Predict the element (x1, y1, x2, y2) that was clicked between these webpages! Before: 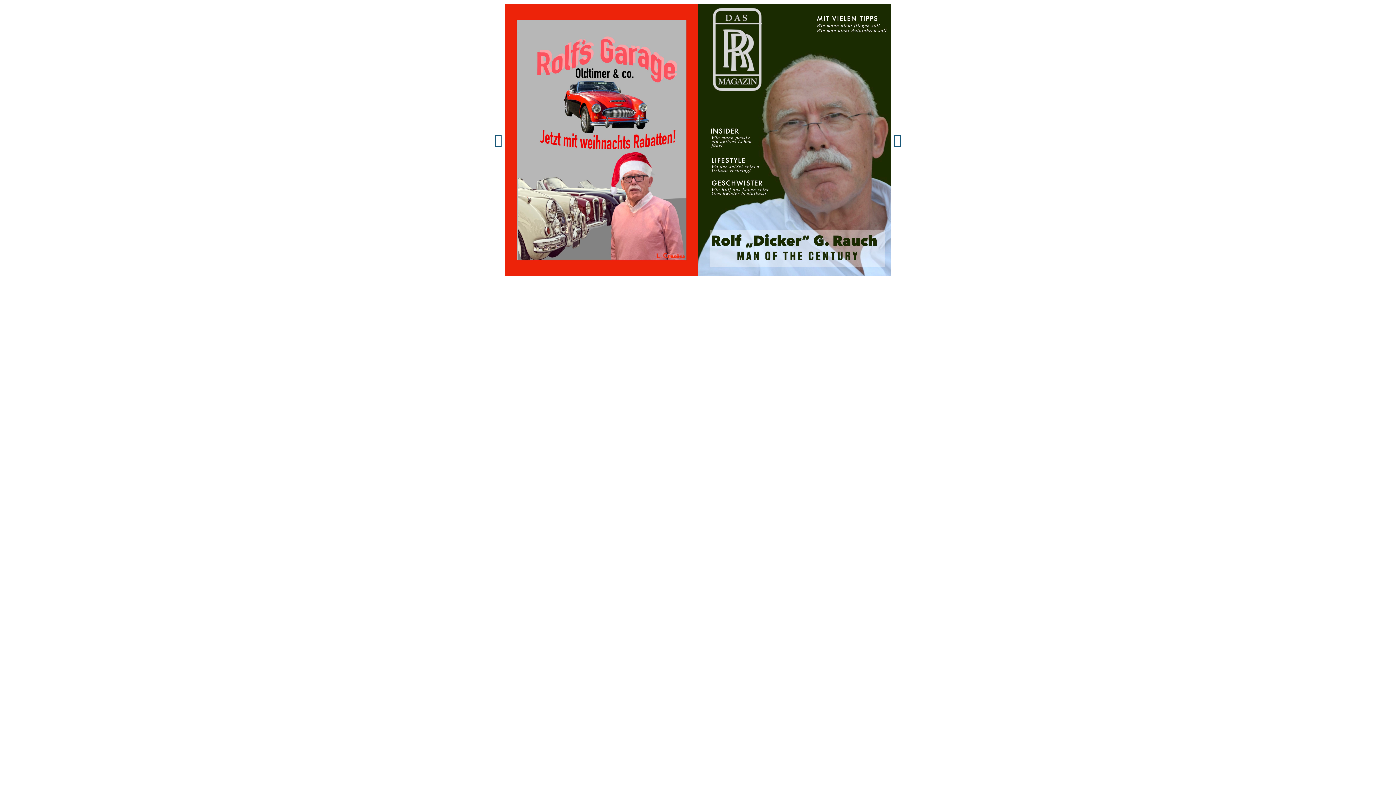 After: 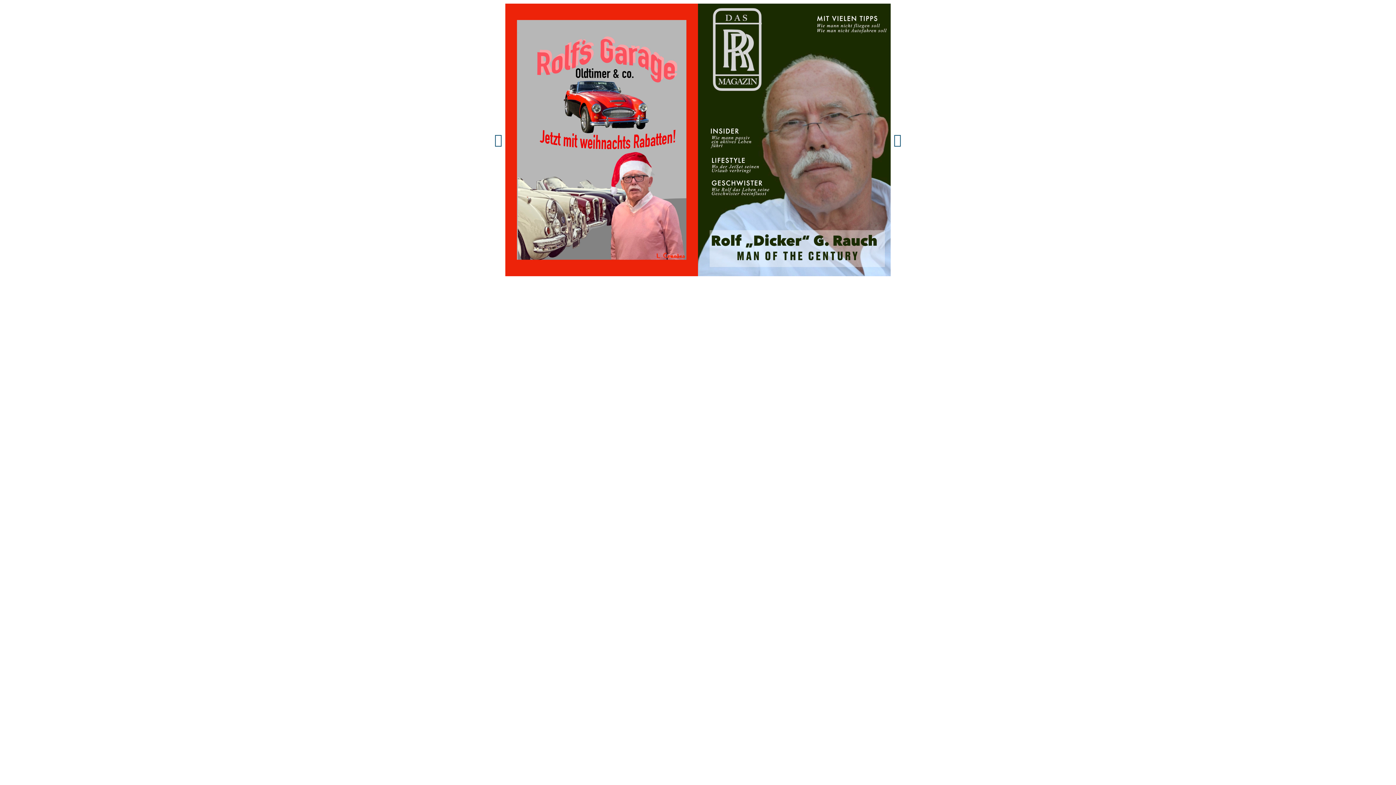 Action: bbox: (893, 133, 901, 146)